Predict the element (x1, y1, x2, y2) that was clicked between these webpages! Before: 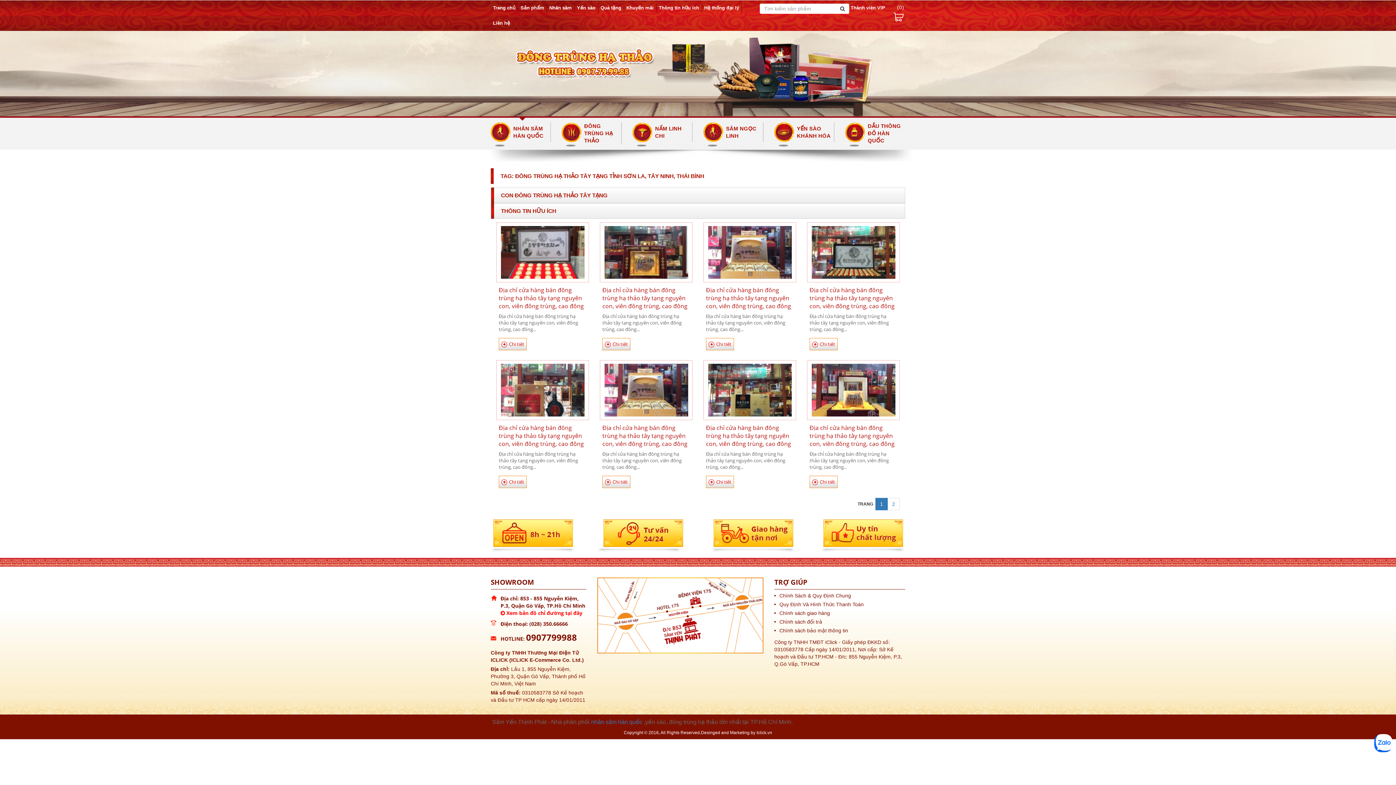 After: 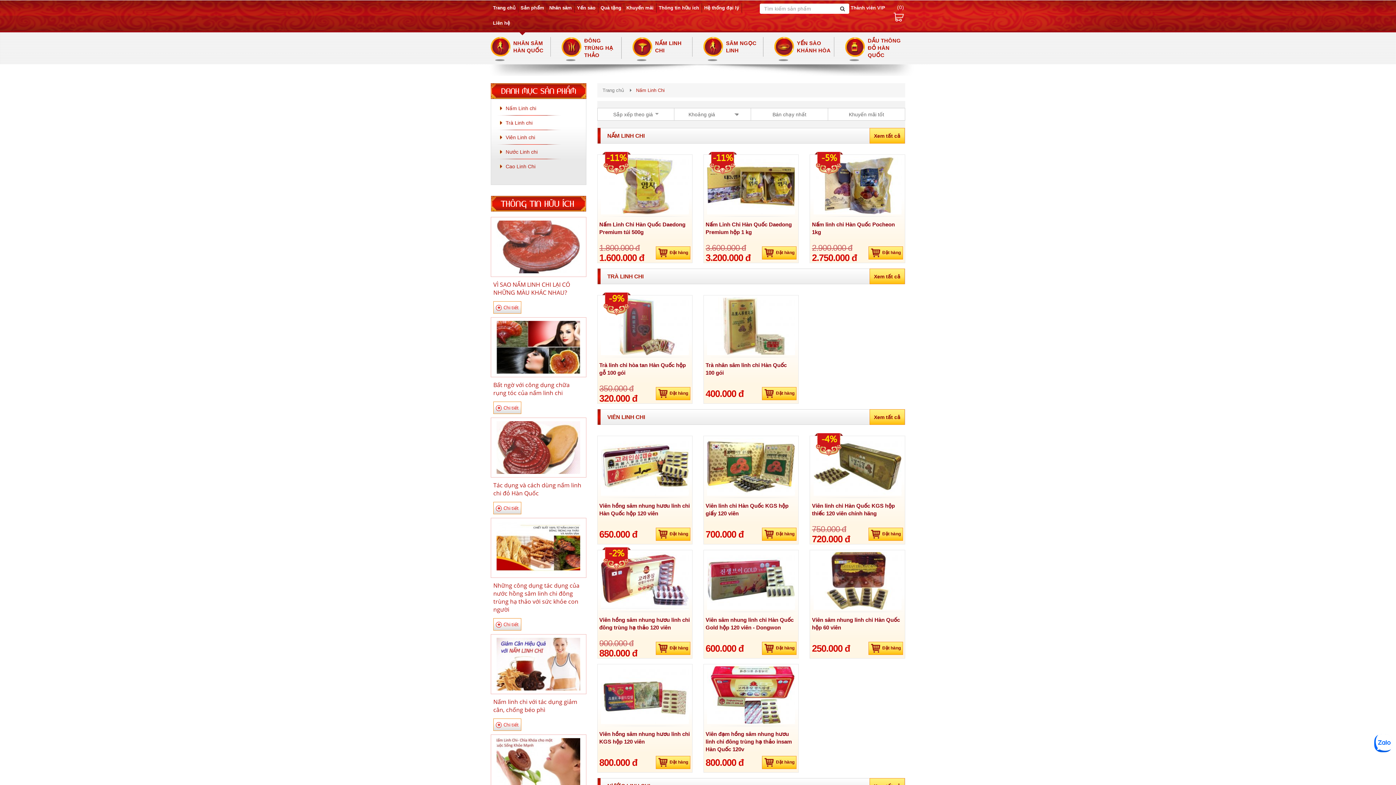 Action: bbox: (655, 125, 692, 139) label: NẤM LINH CHI